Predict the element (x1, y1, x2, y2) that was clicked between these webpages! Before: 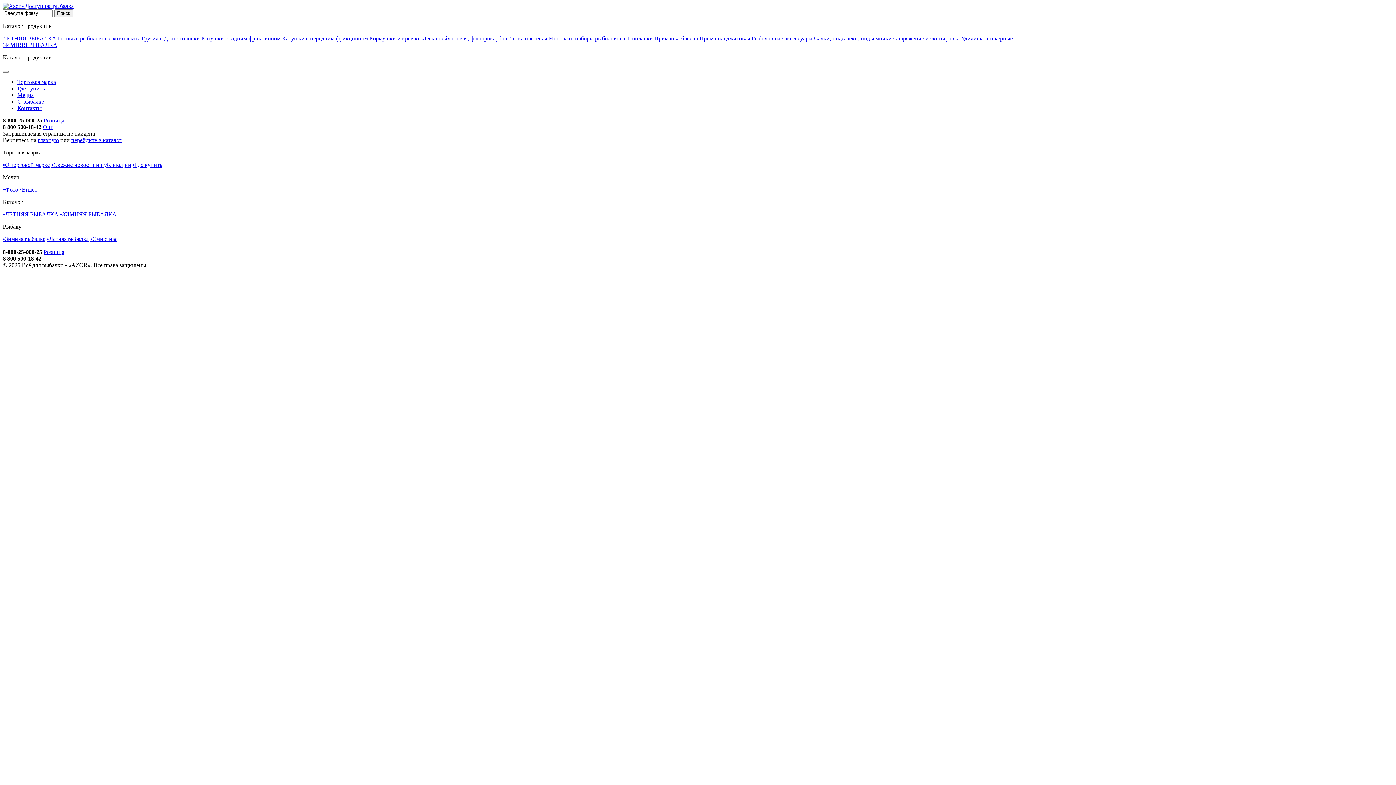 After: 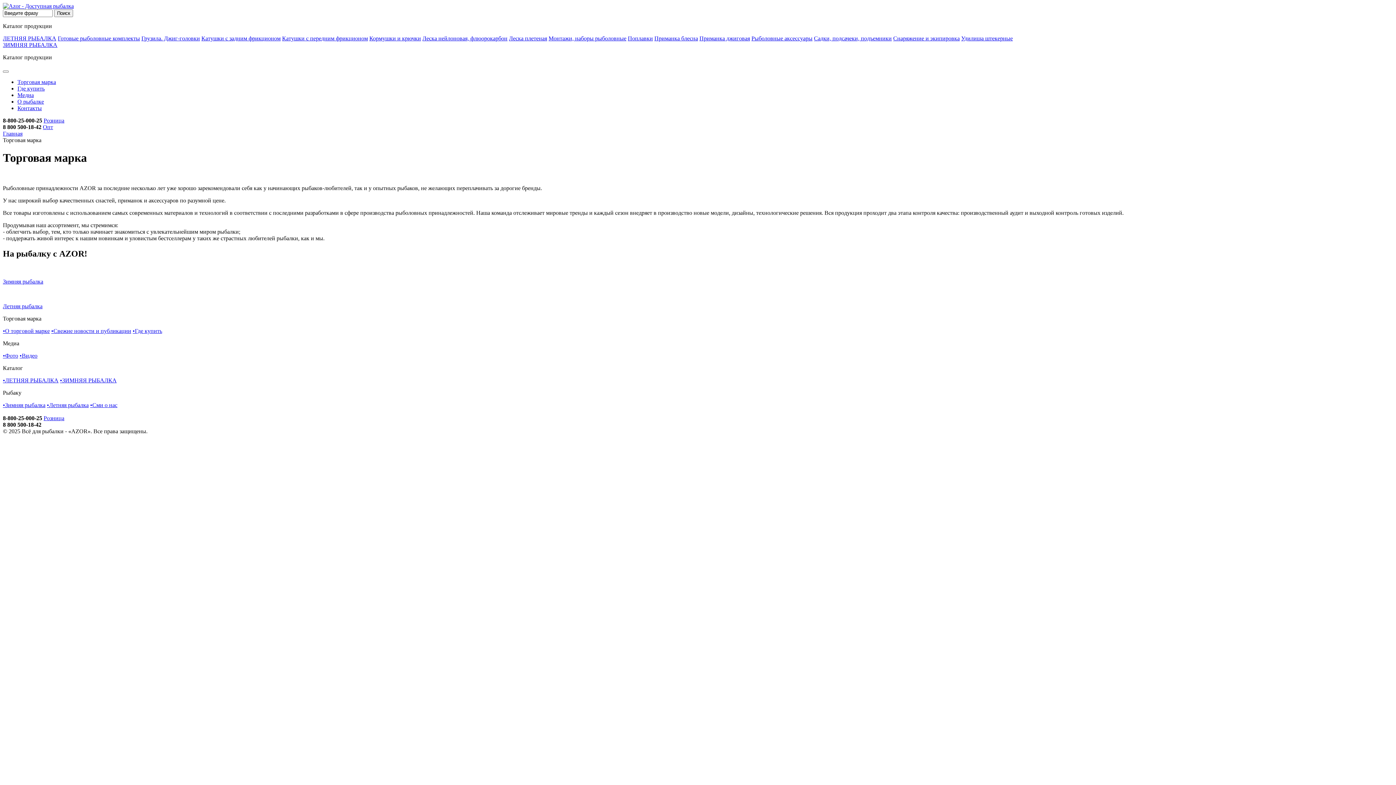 Action: label: Торговая марка bbox: (17, 78, 56, 85)